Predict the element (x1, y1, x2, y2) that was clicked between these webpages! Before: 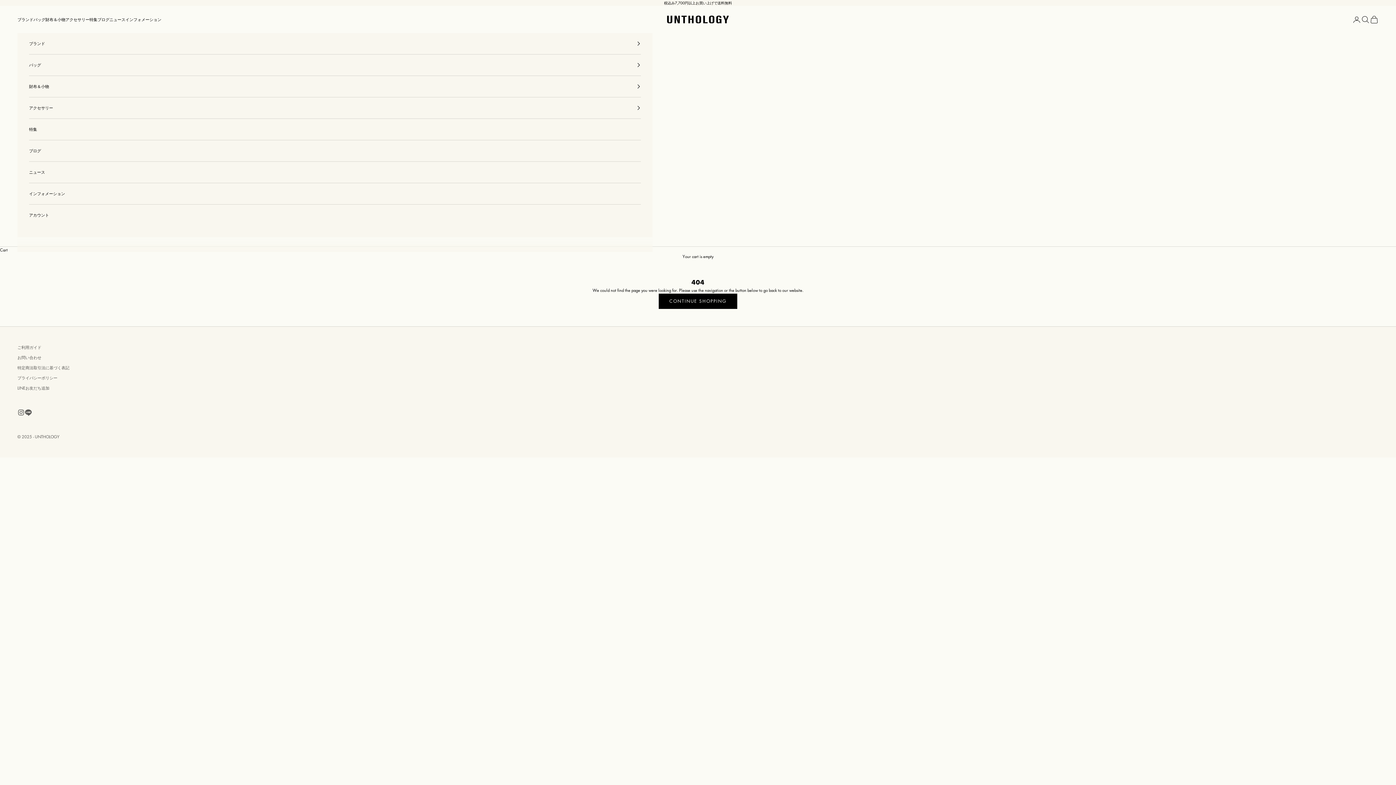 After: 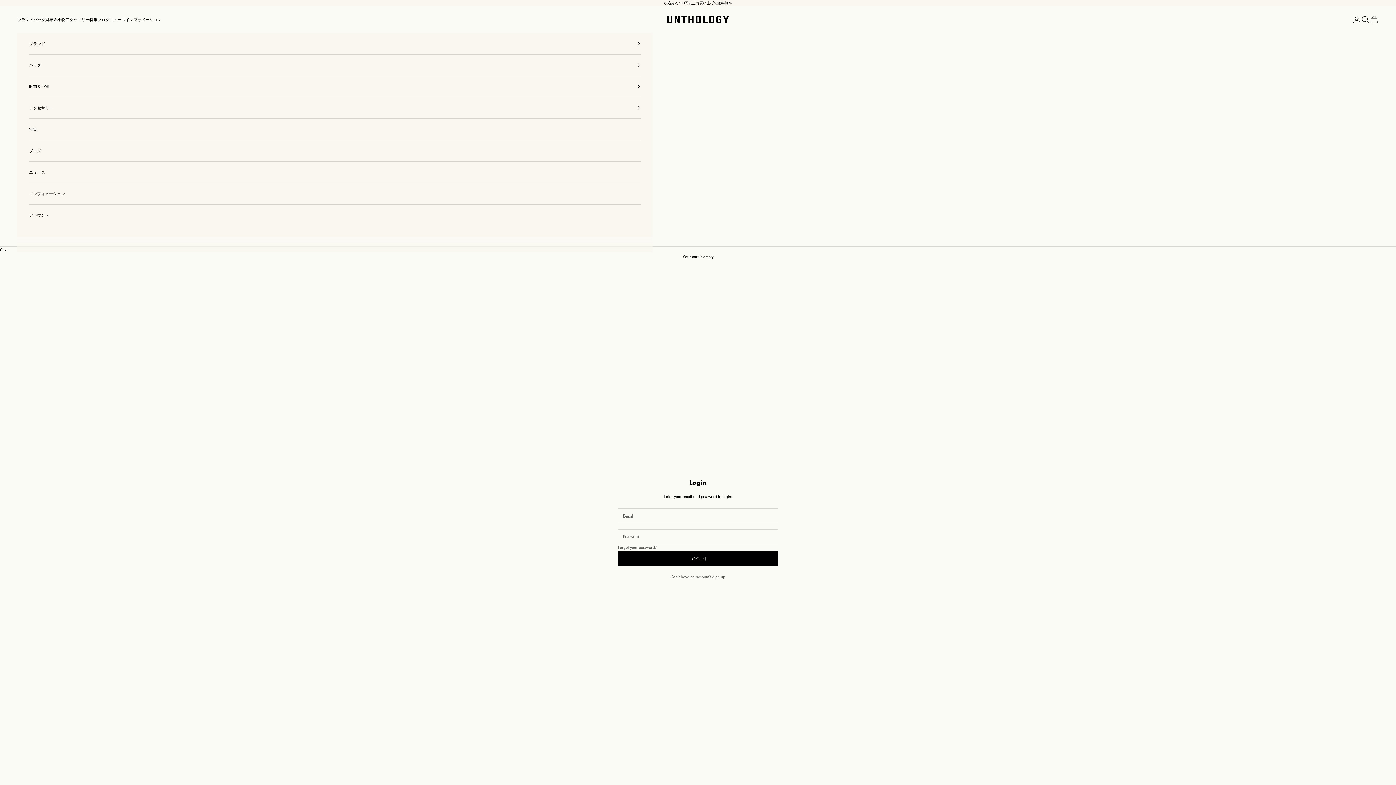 Action: label: Open account page bbox: (1352, 15, 1361, 23)